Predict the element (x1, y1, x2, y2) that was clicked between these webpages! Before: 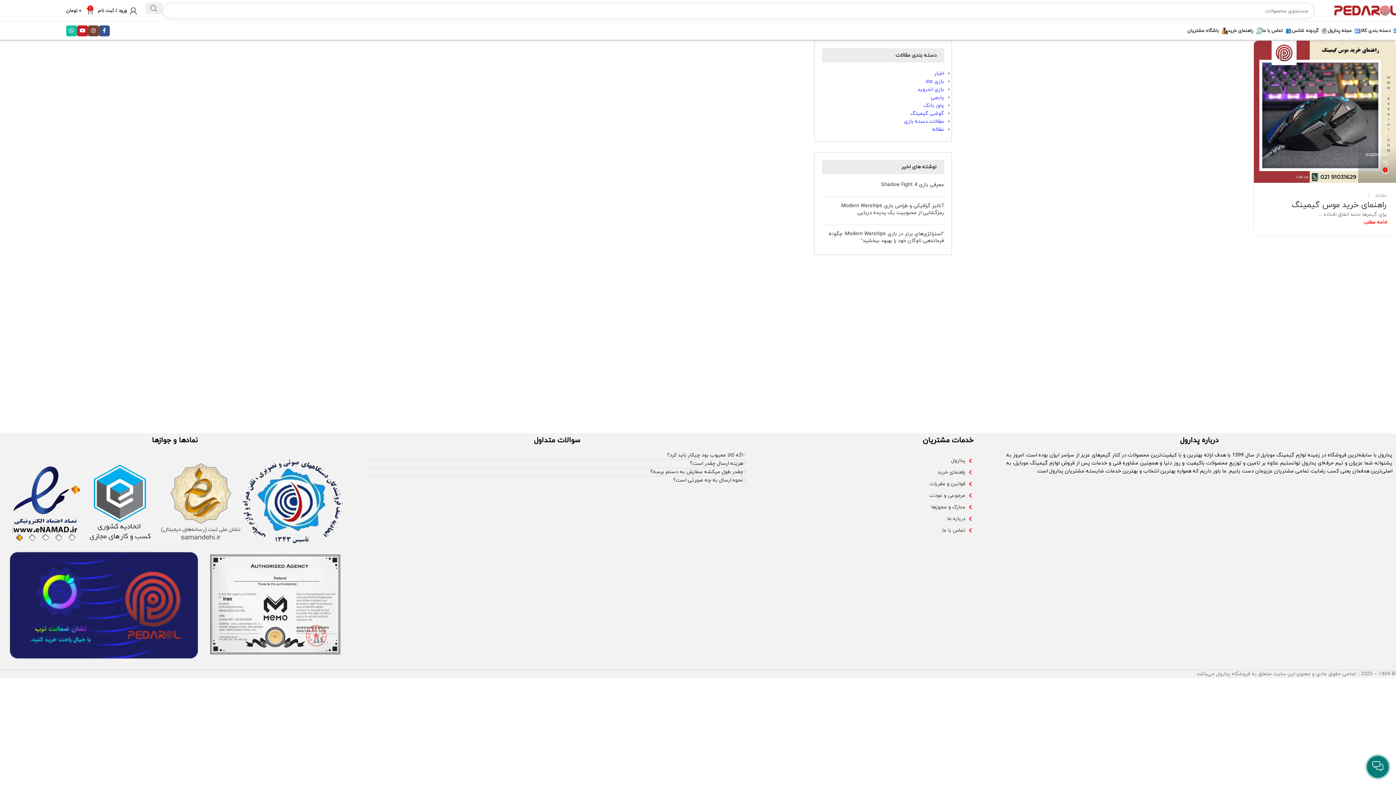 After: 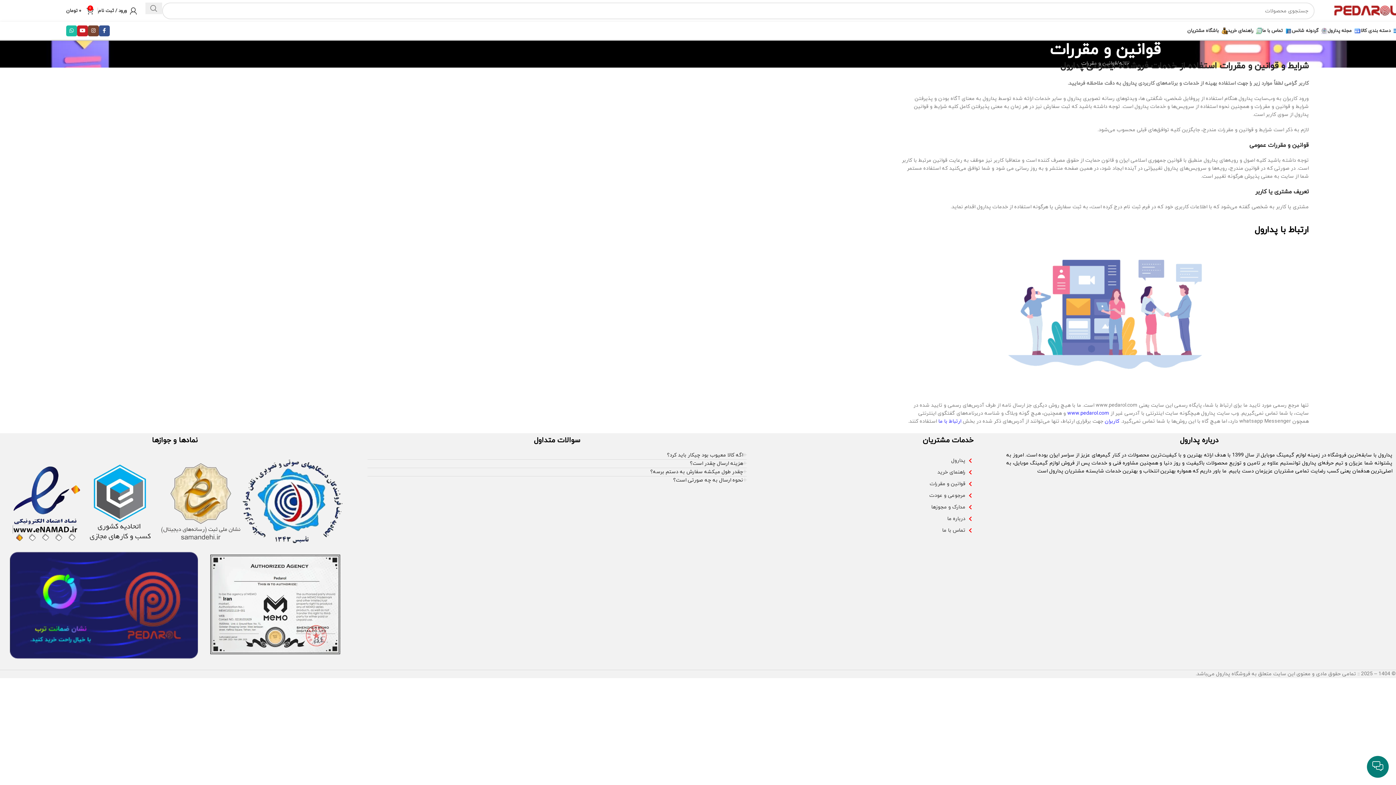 Action: label: قوانین و مقررات bbox: (754, 480, 973, 488)